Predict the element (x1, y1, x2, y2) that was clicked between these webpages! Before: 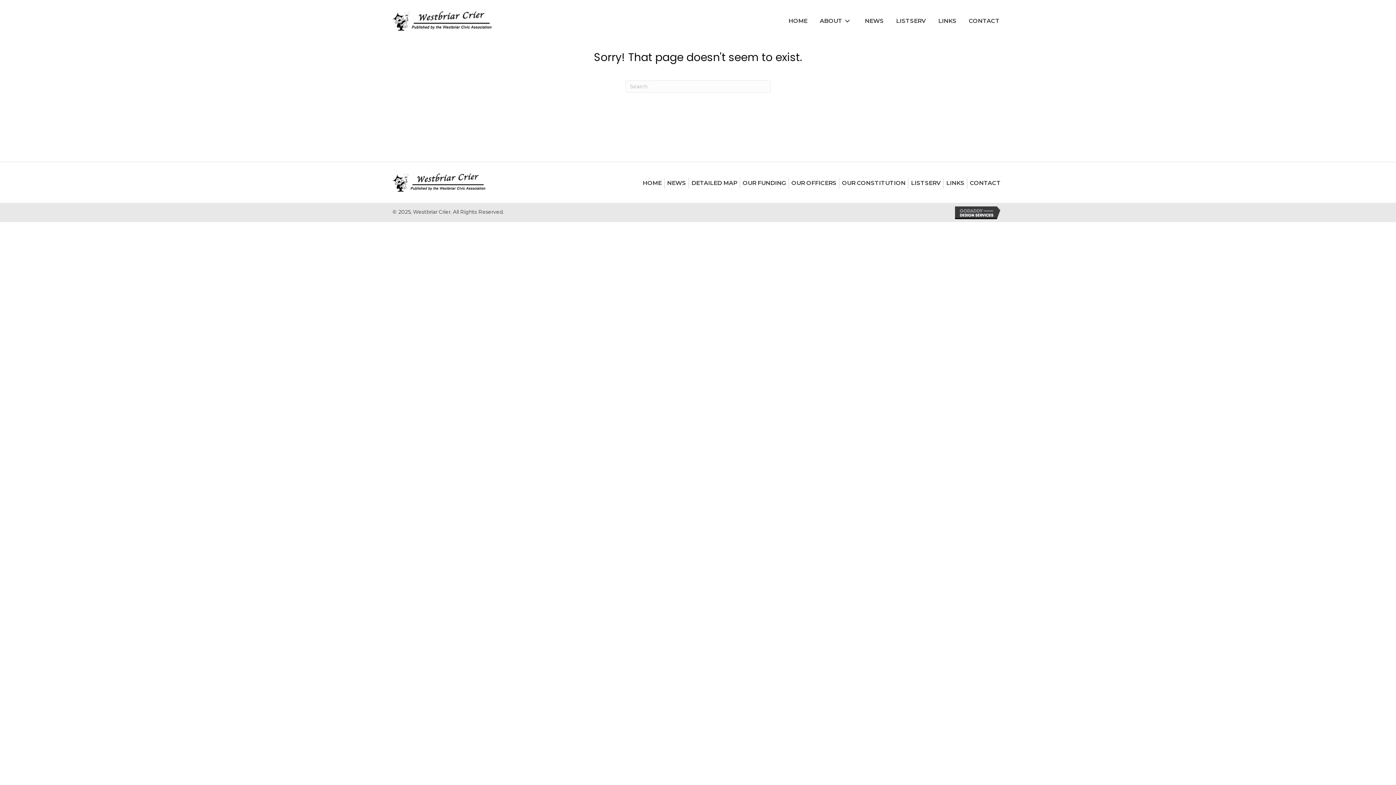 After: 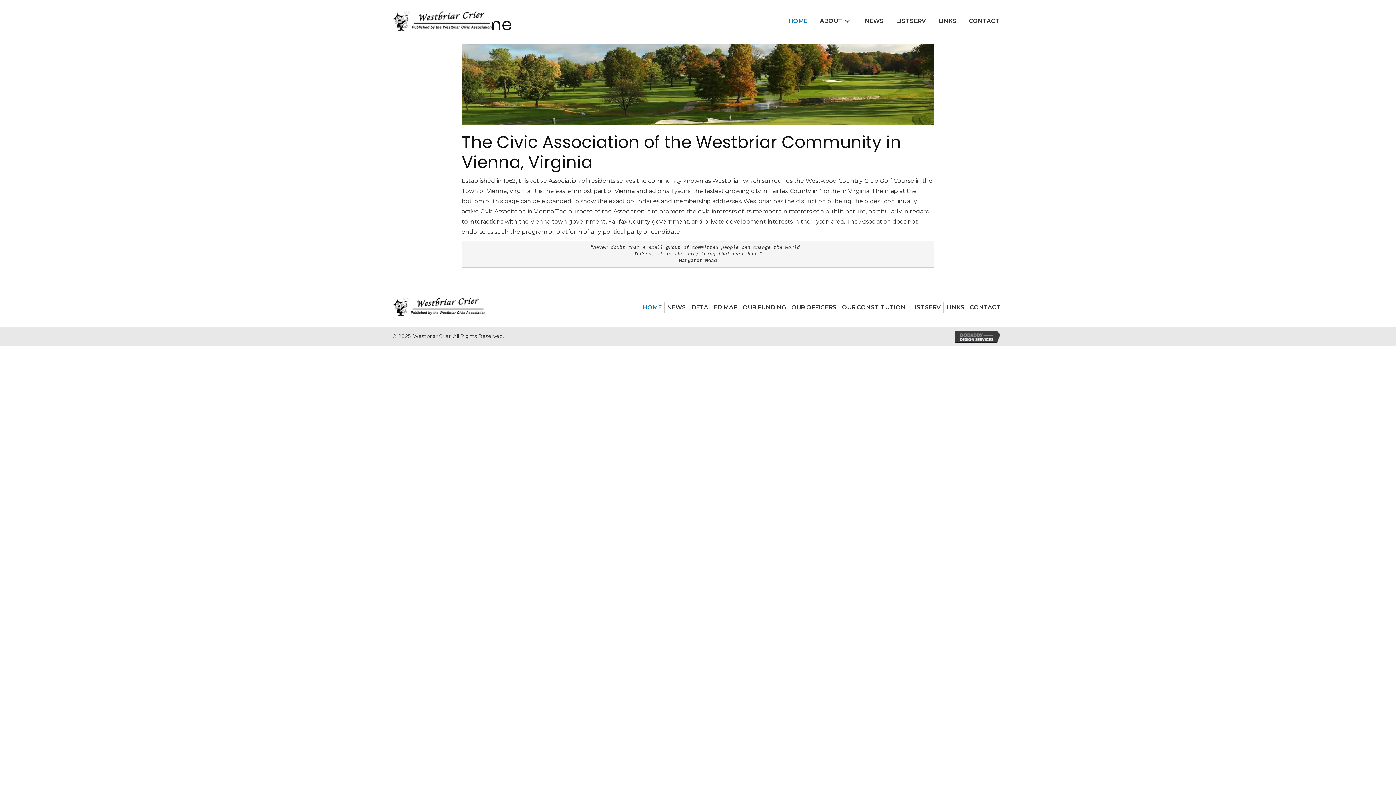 Action: bbox: (392, 16, 491, 23)